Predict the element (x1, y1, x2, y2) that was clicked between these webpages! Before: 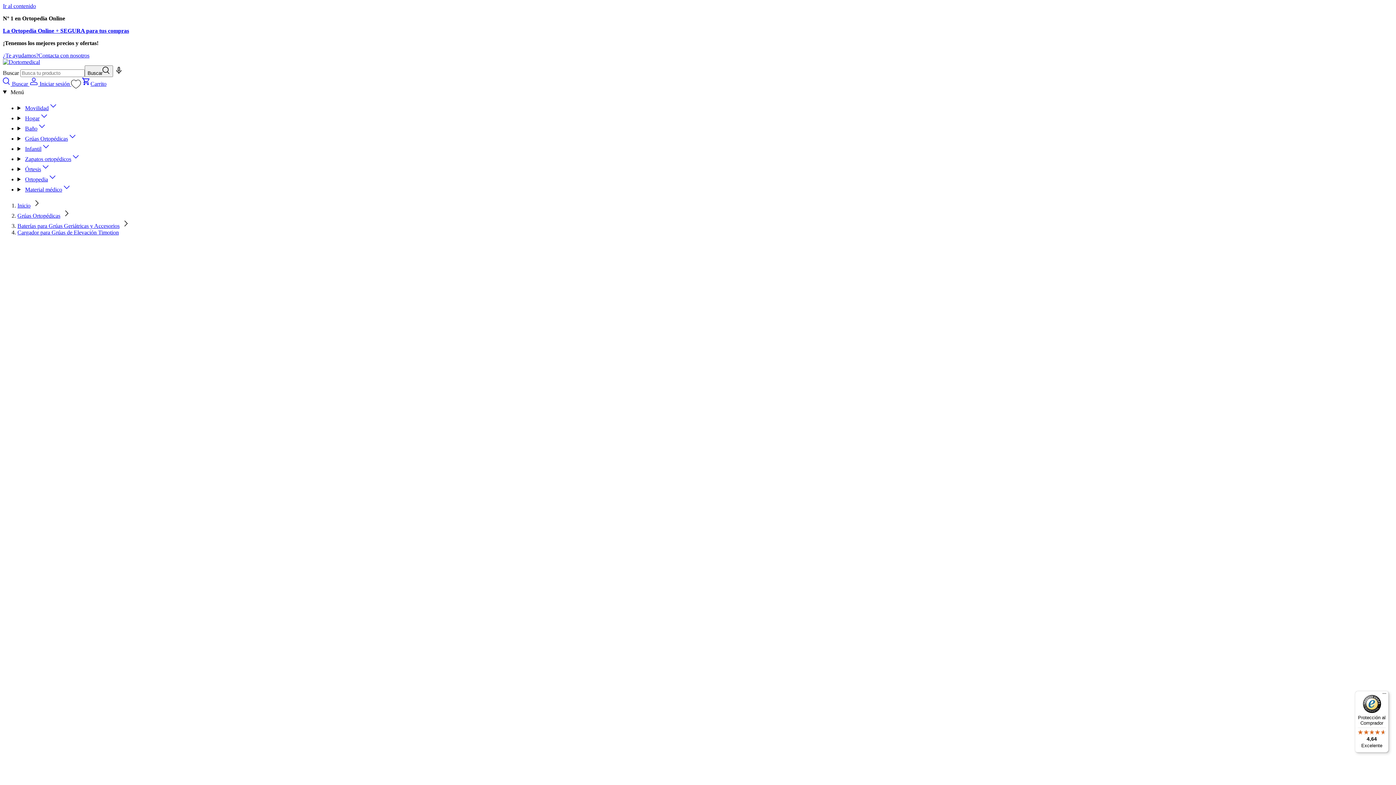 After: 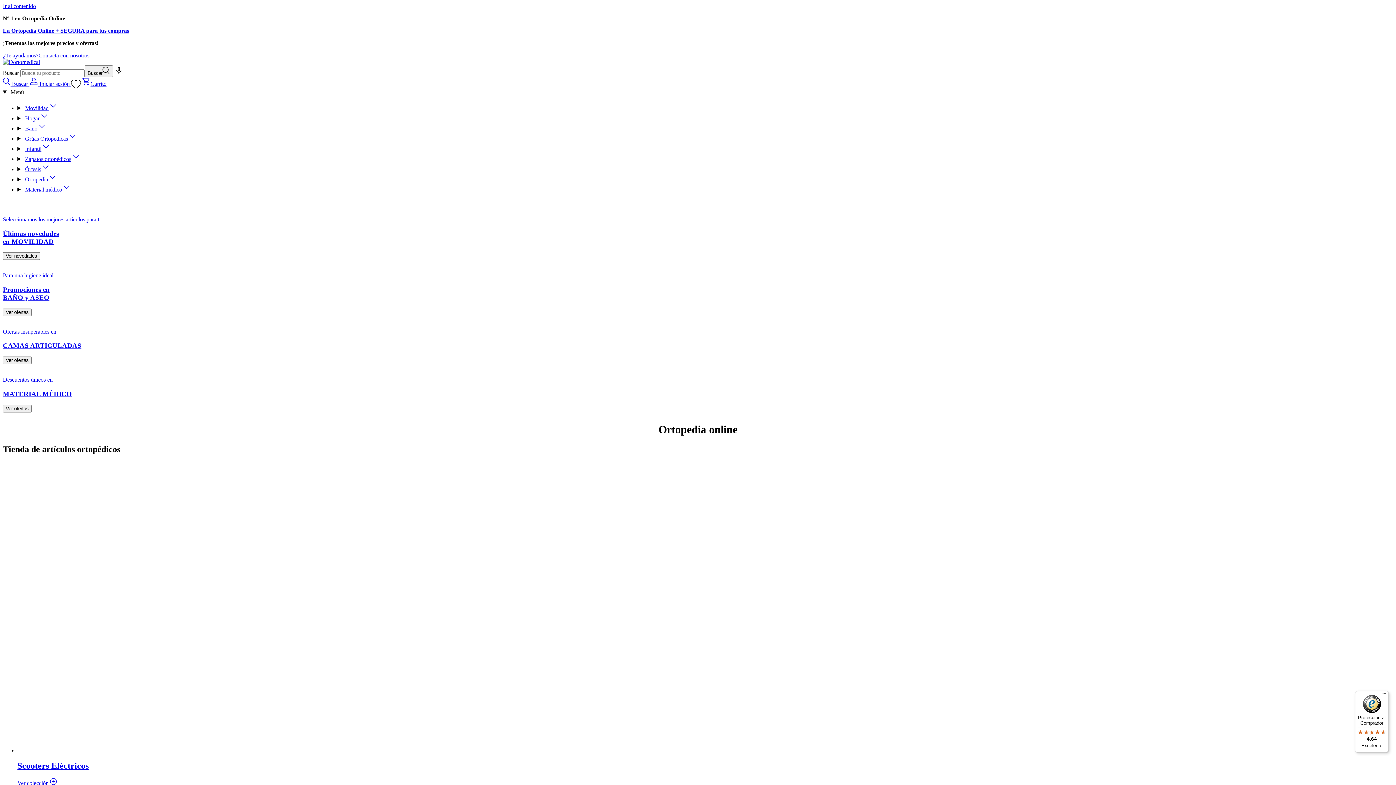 Action: bbox: (17, 202, 30, 208) label: Inicio